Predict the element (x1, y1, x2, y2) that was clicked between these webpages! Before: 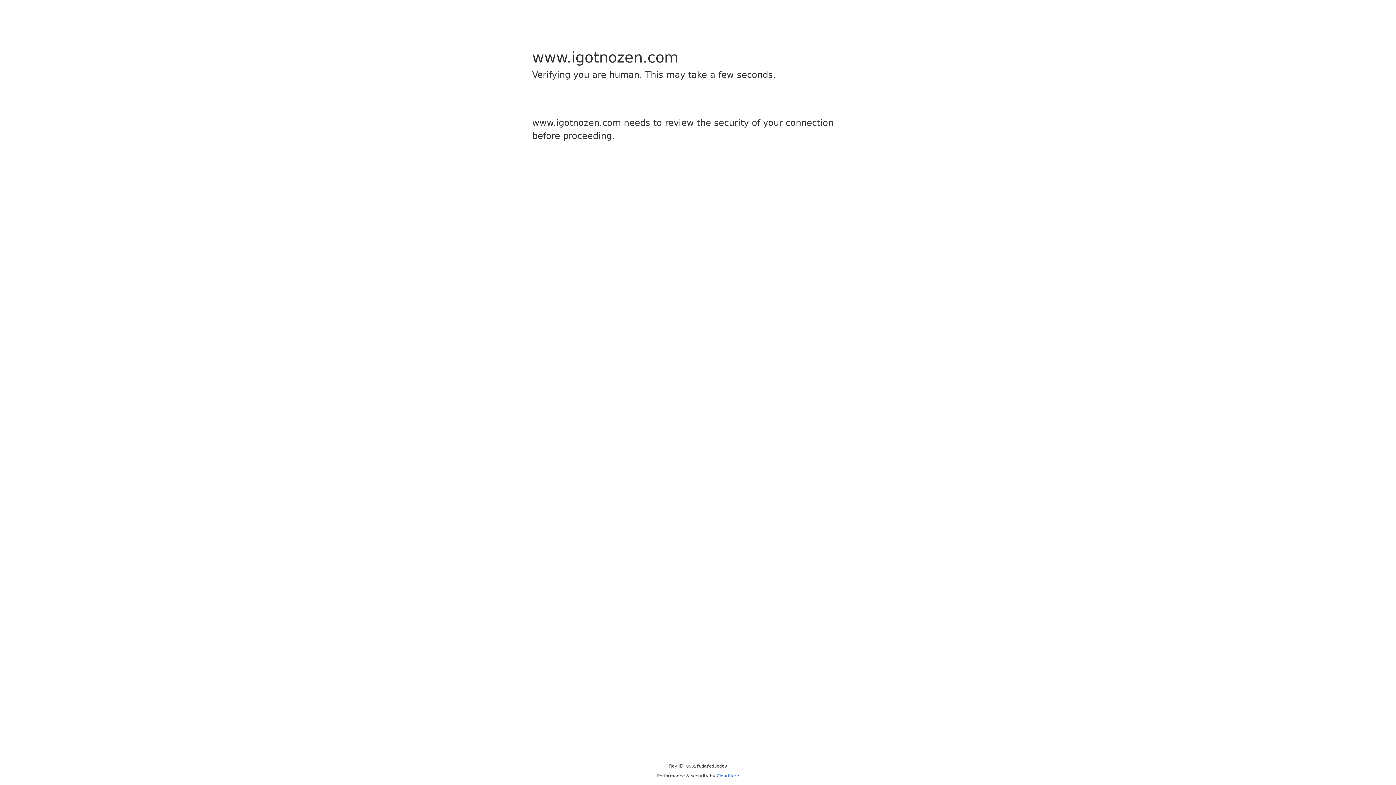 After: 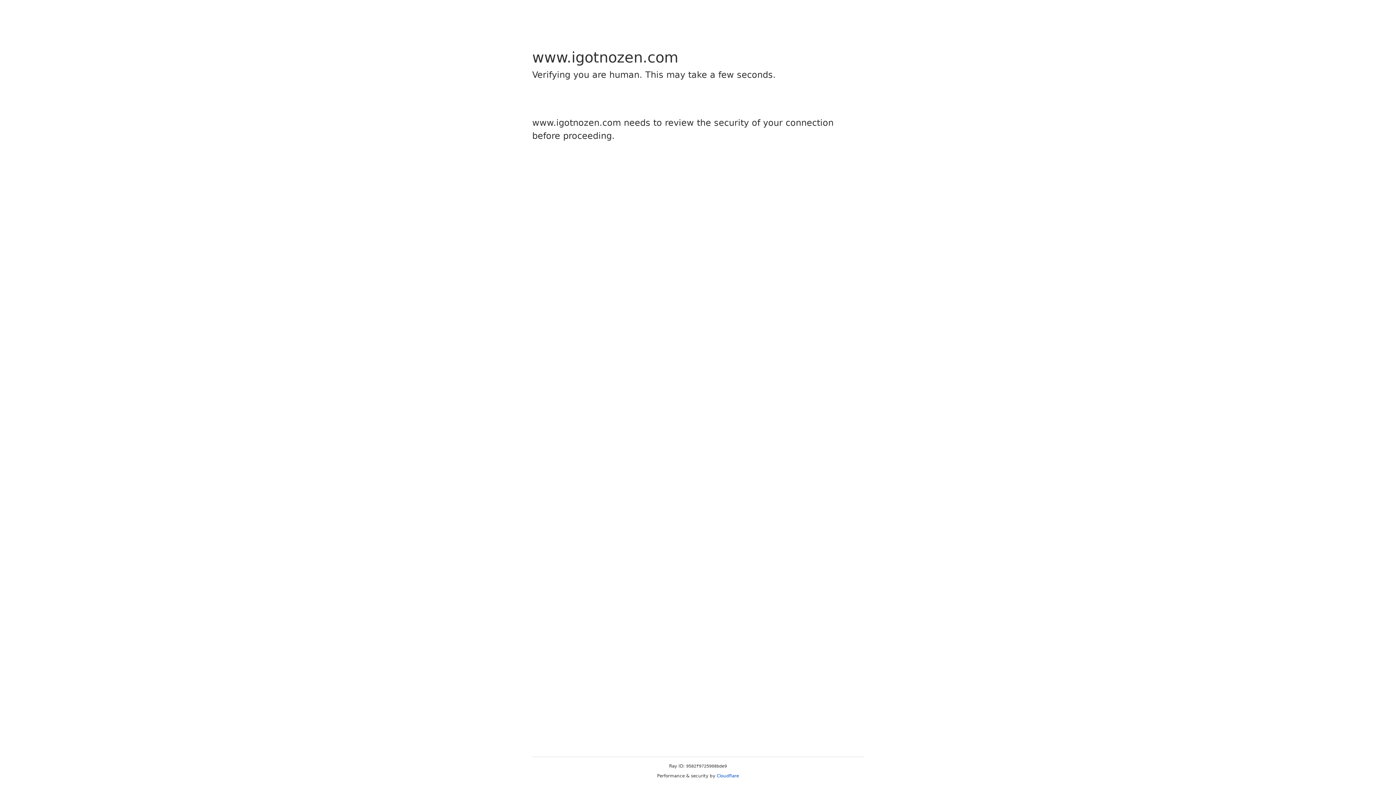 Action: bbox: (716, 773, 739, 778) label: Cloudflare